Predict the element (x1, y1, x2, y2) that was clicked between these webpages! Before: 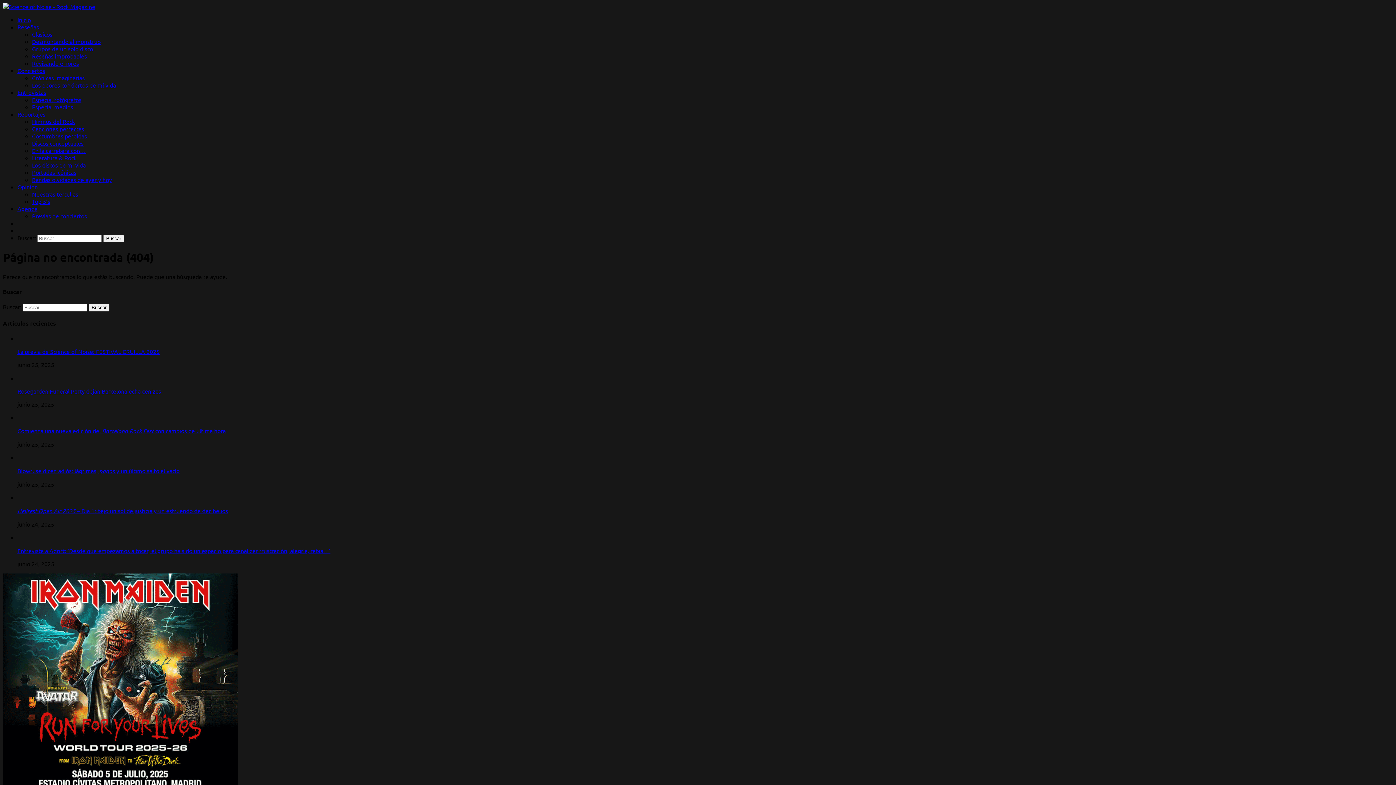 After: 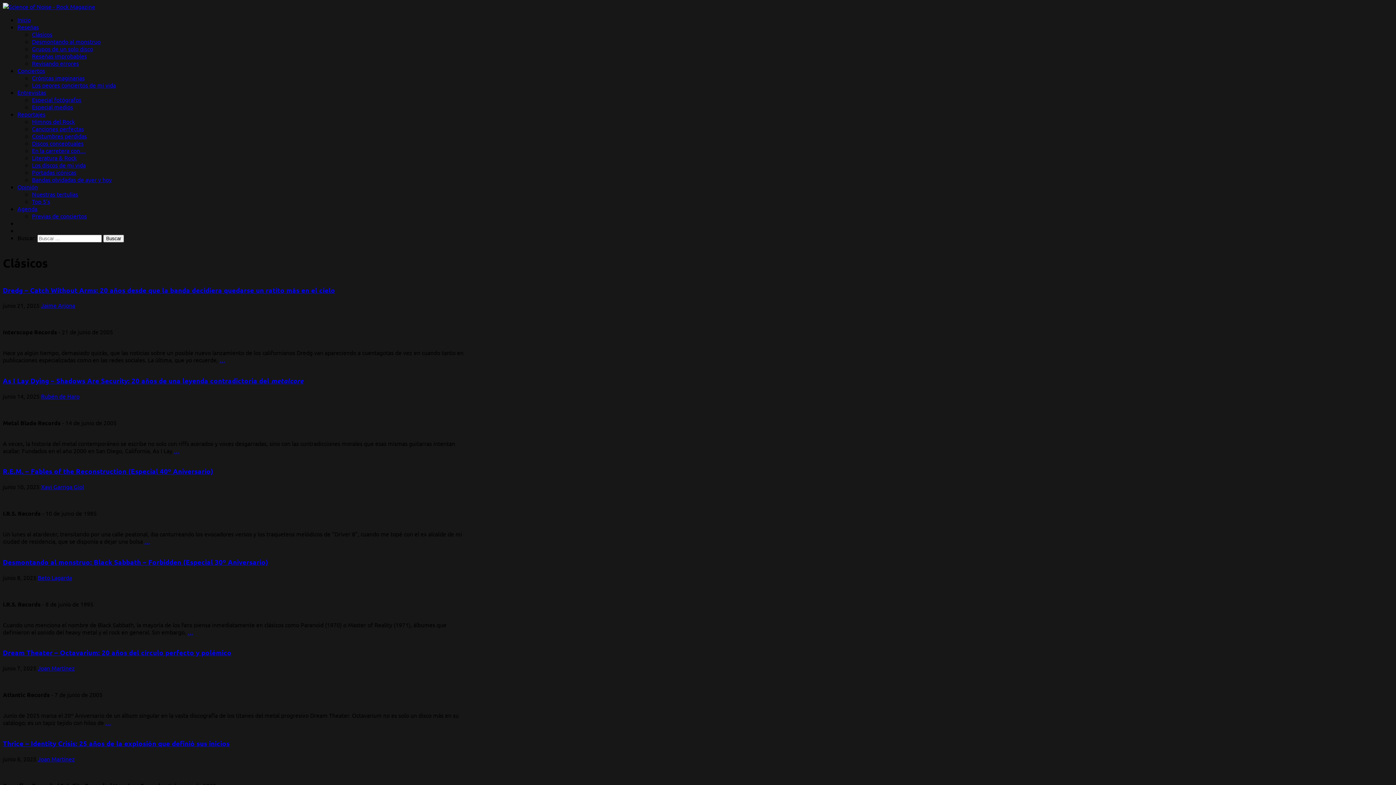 Action: bbox: (32, 30, 52, 37) label: Clásicos